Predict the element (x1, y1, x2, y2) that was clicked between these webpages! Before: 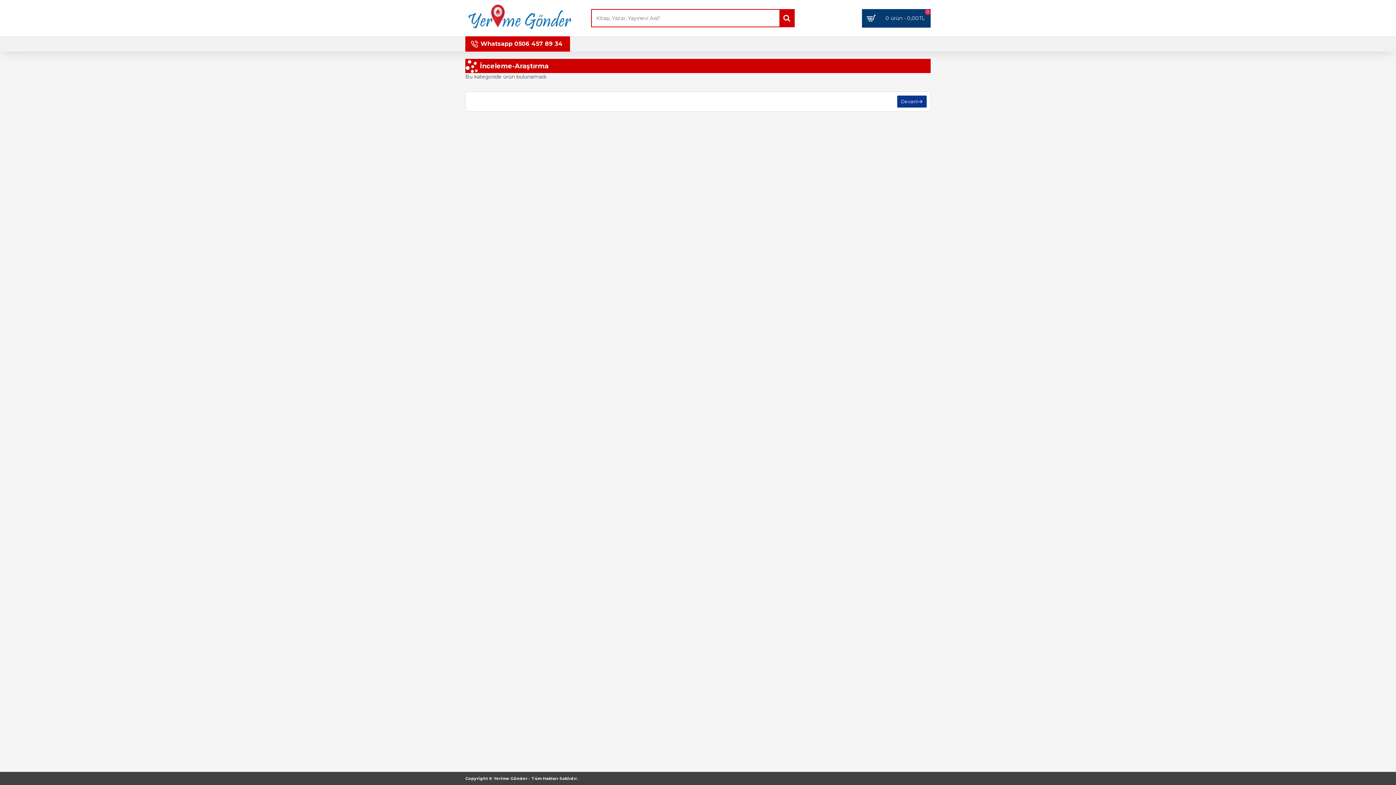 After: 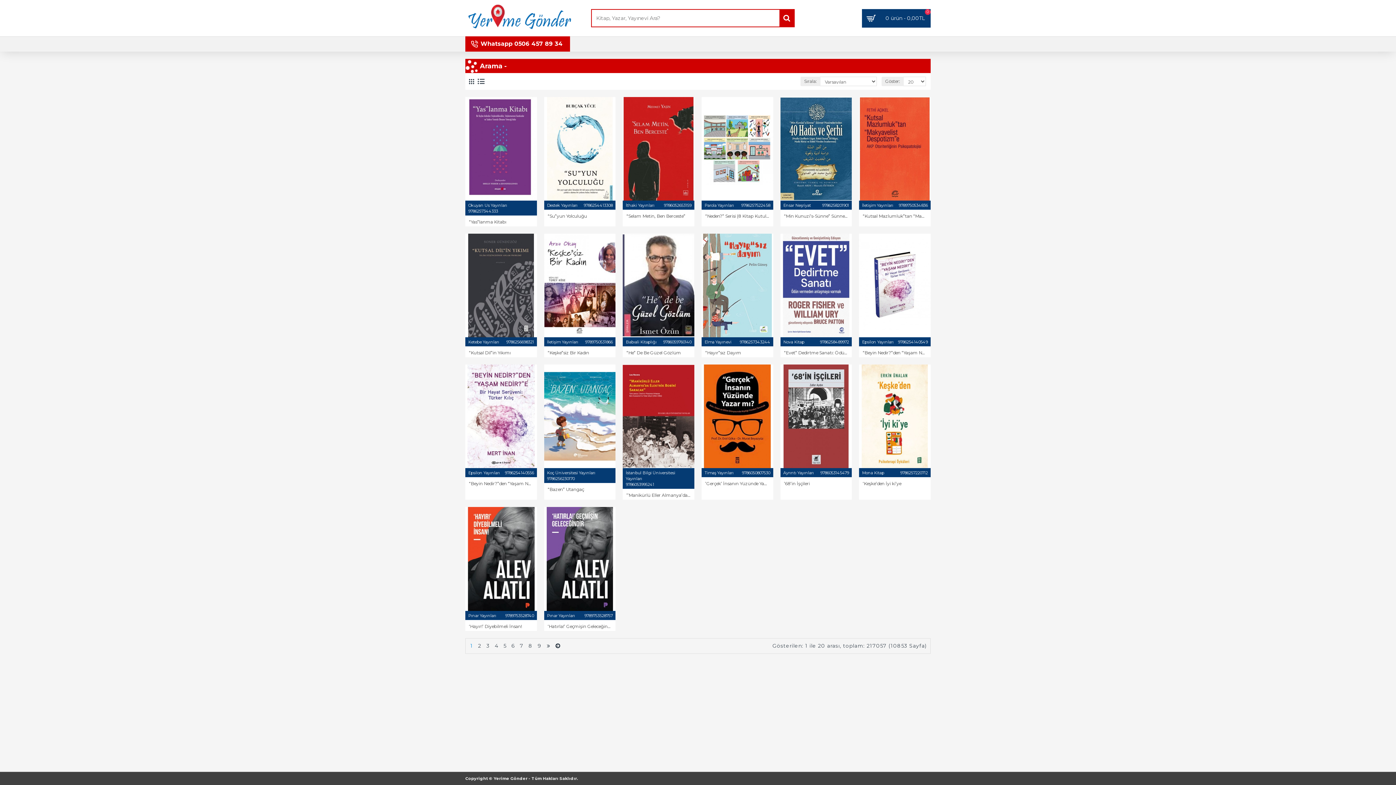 Action: bbox: (779, 9, 794, 26)